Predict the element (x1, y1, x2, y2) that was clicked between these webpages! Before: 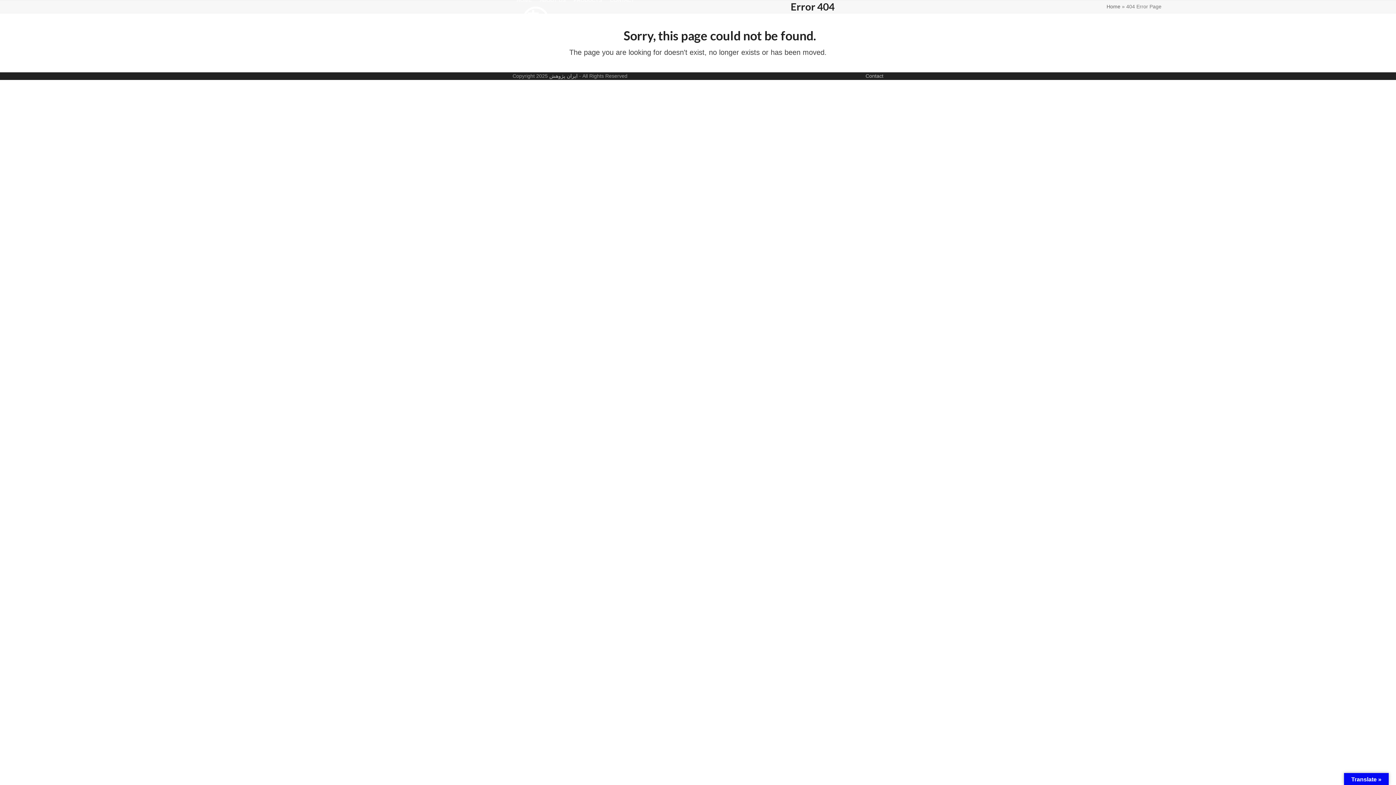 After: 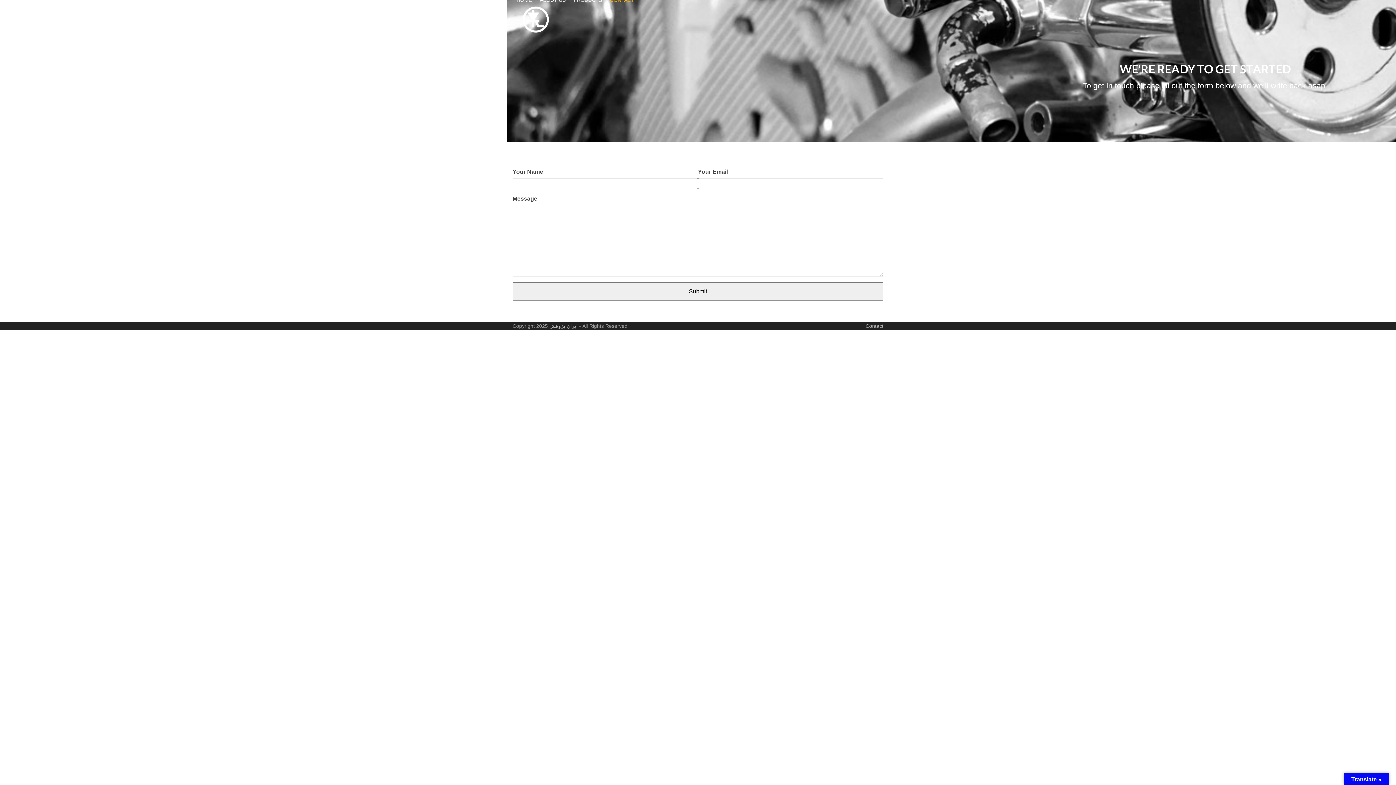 Action: label: CONTACT bbox: (606, -9, 638, 9)